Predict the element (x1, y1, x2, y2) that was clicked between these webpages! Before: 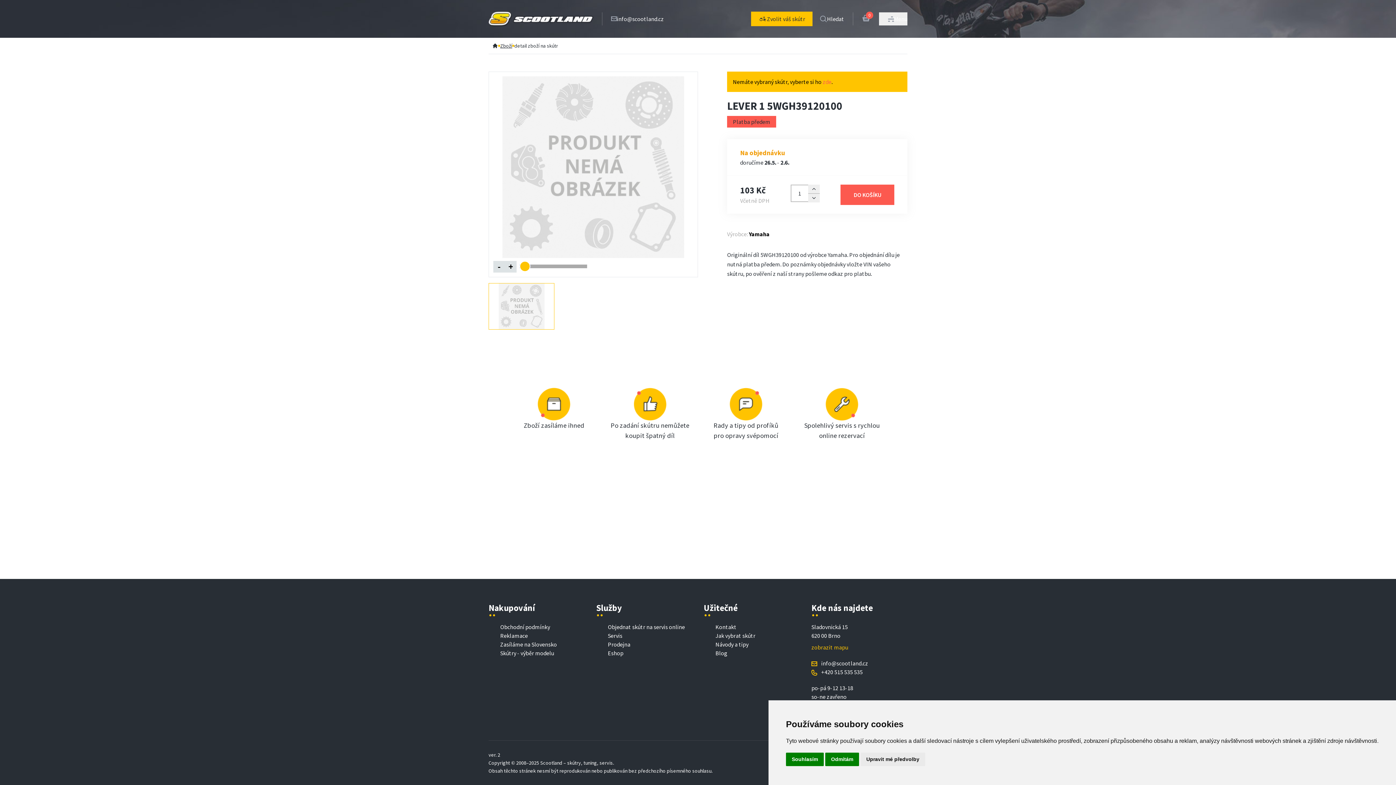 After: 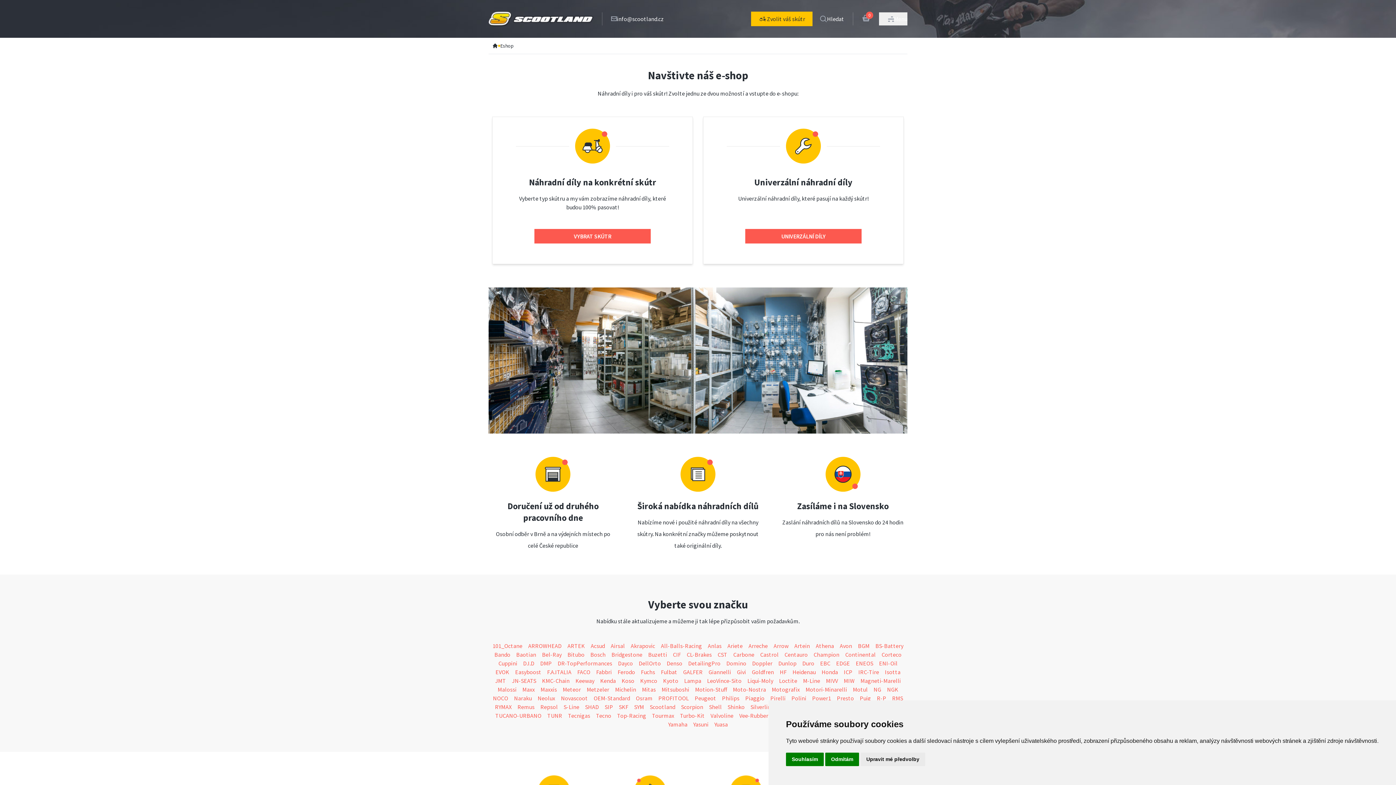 Action: bbox: (608, 649, 623, 657) label: Eshop